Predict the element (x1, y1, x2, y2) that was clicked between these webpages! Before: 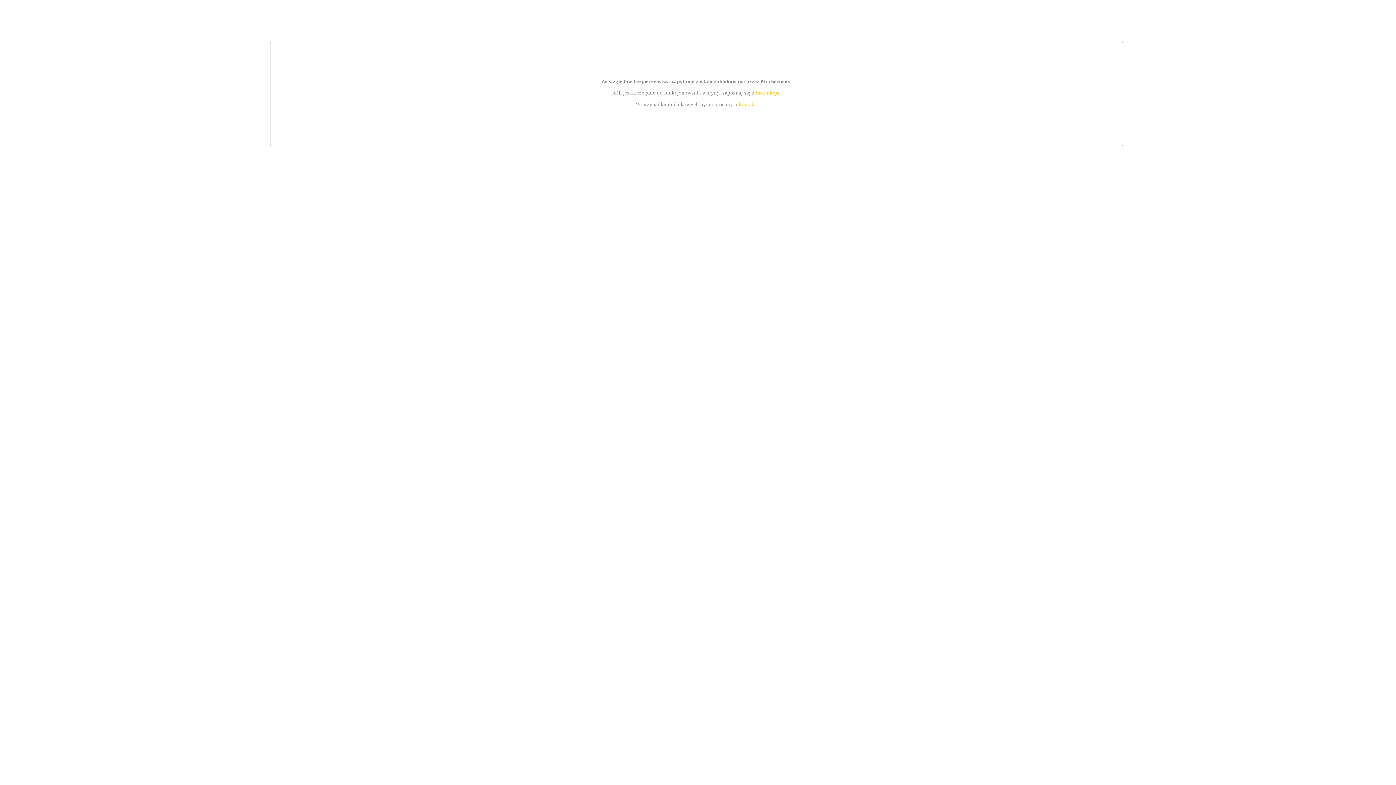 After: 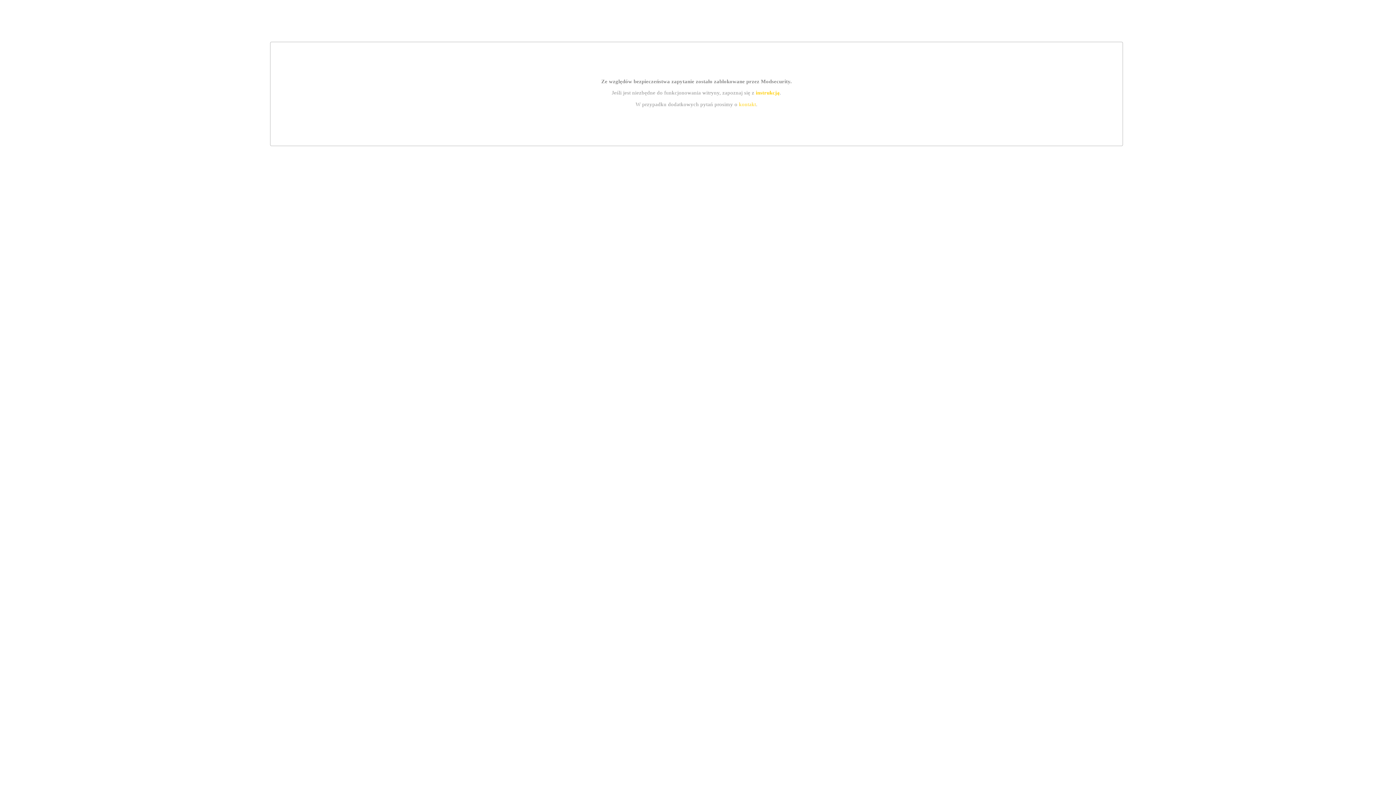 Action: label: kontakt bbox: (739, 101, 756, 107)